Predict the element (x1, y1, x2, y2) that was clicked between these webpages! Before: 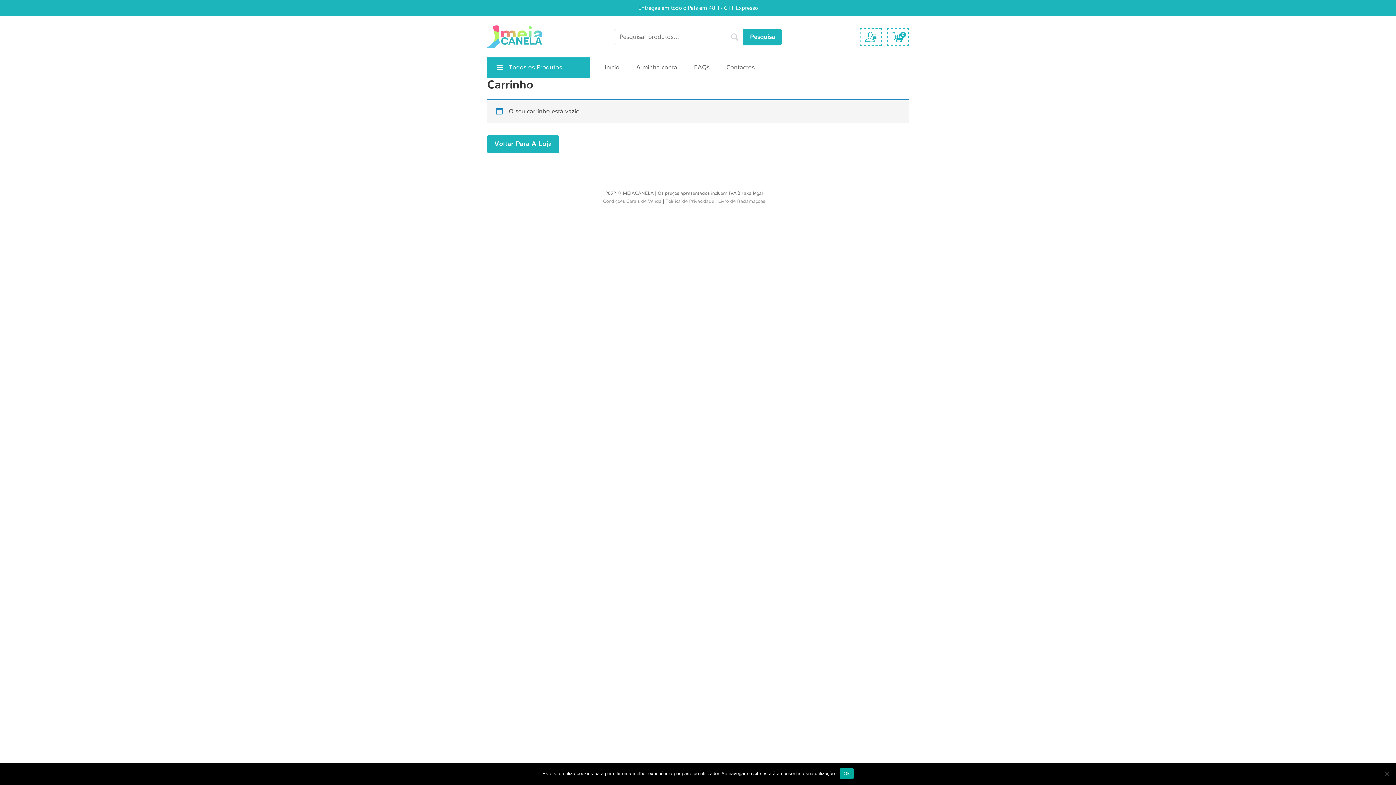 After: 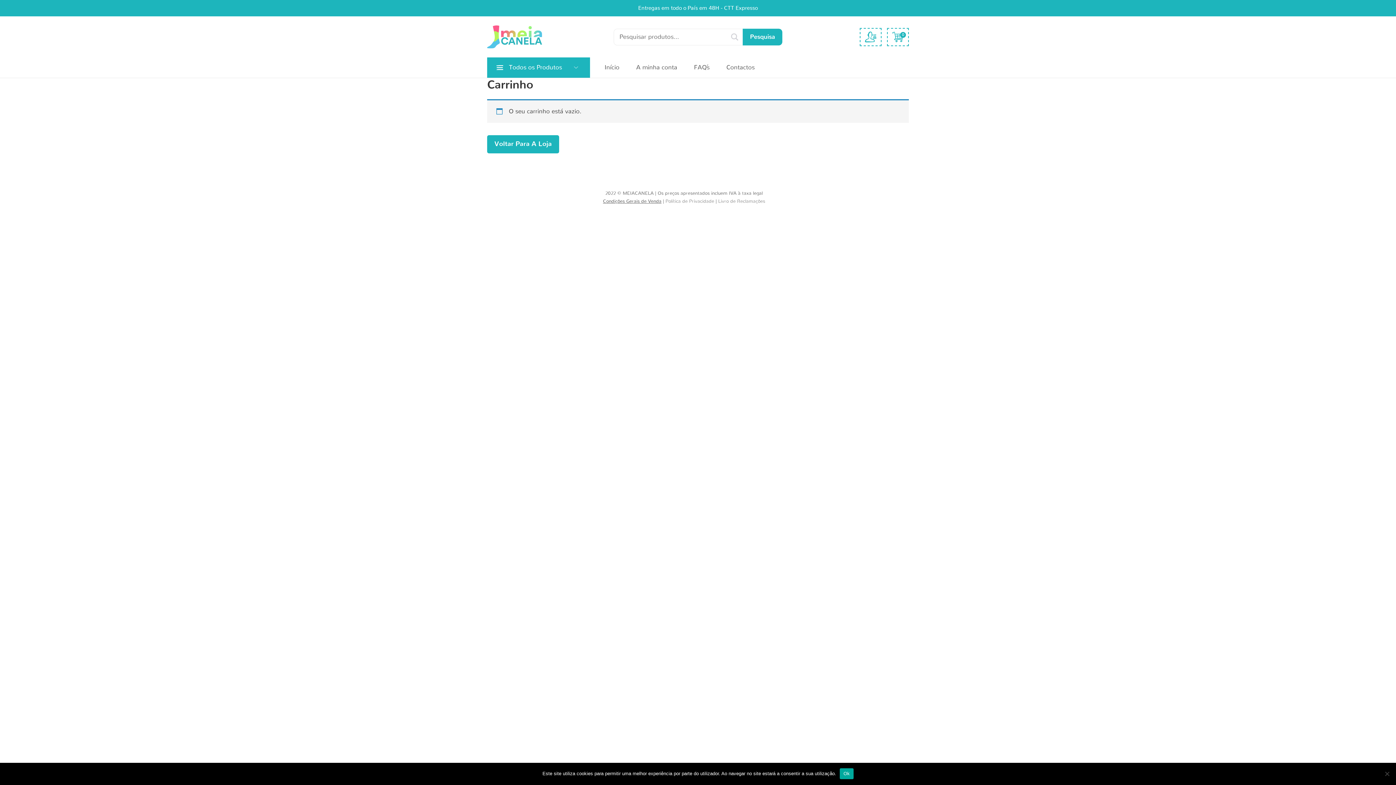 Action: bbox: (603, 199, 661, 204) label: Condições Gerais de Venda